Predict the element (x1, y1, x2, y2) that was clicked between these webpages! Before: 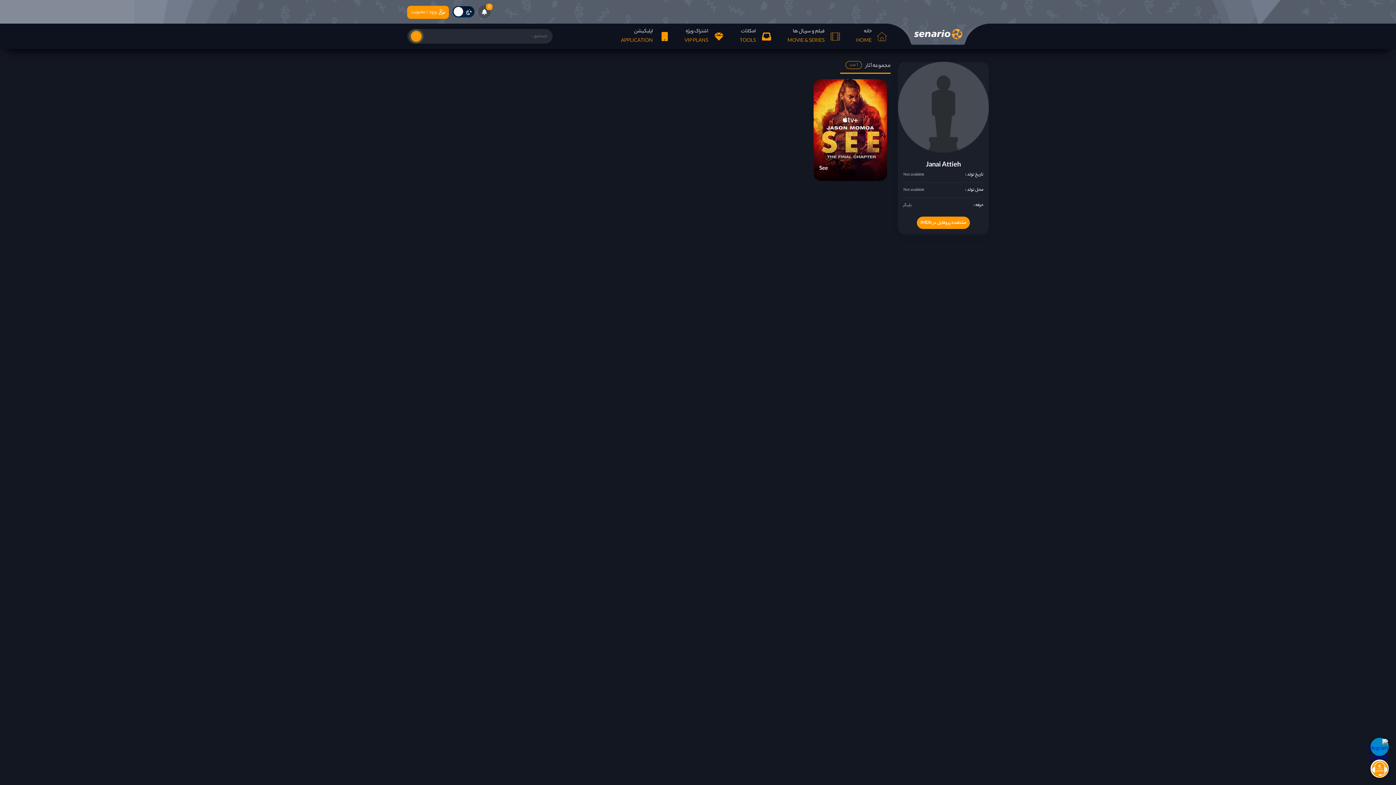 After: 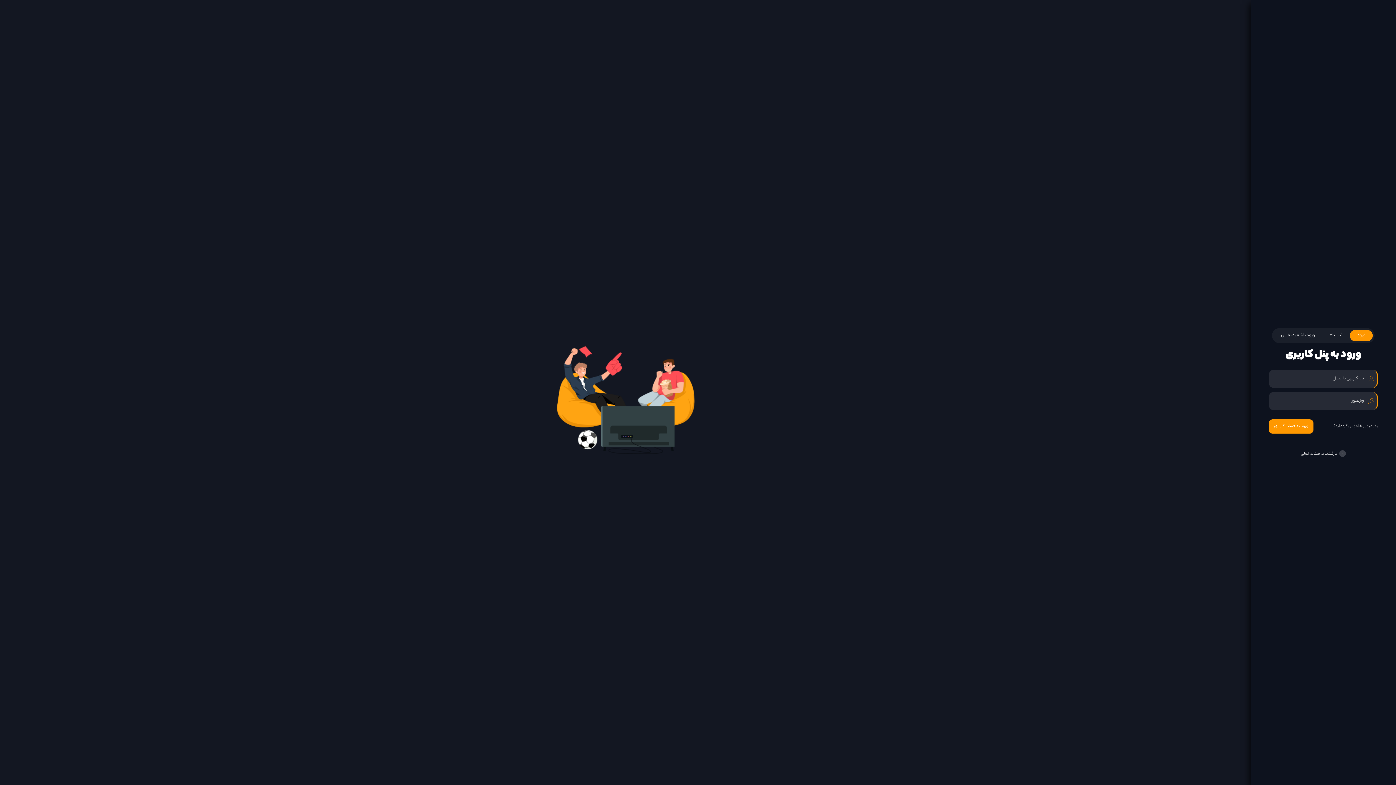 Action: label: اشتراک ویژه
VIP PLANS bbox: (684, 27, 723, 45)